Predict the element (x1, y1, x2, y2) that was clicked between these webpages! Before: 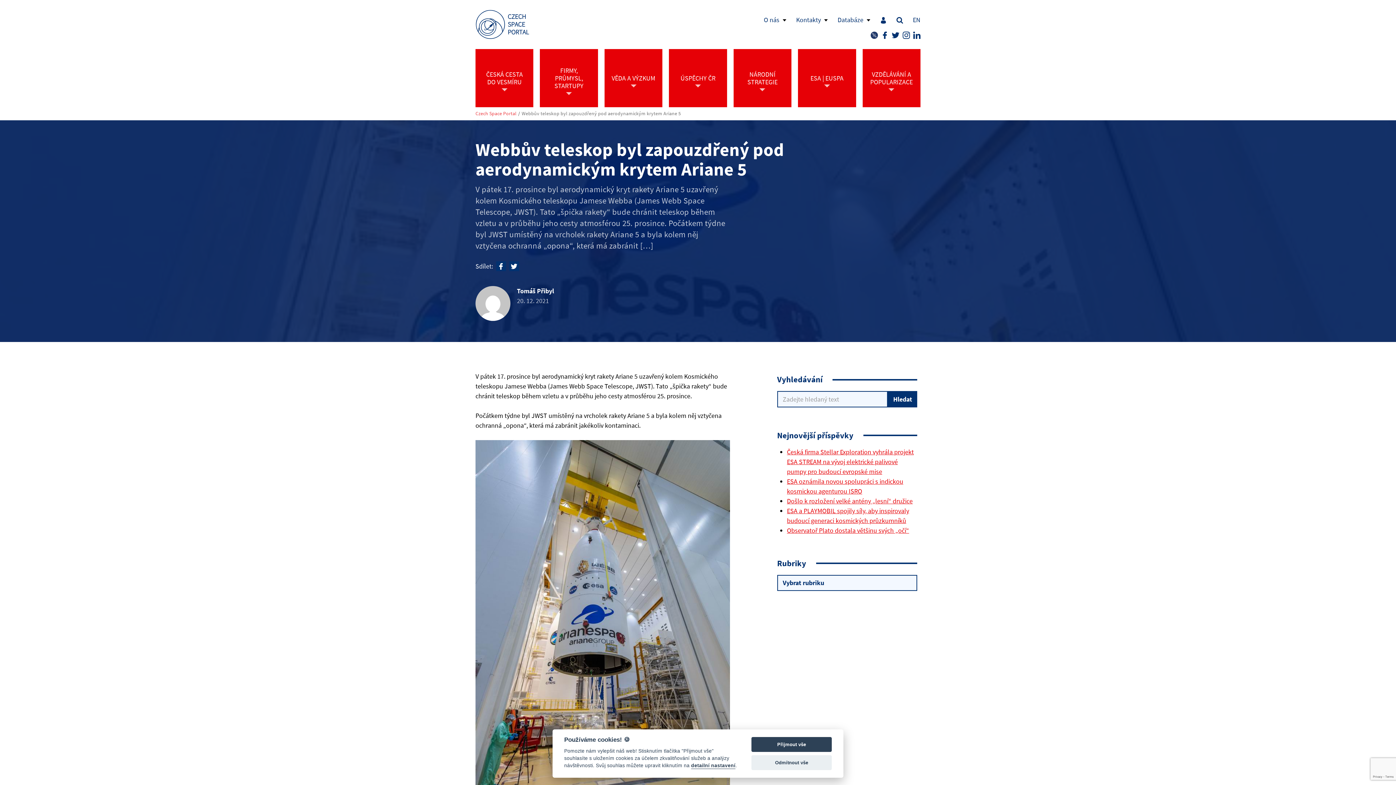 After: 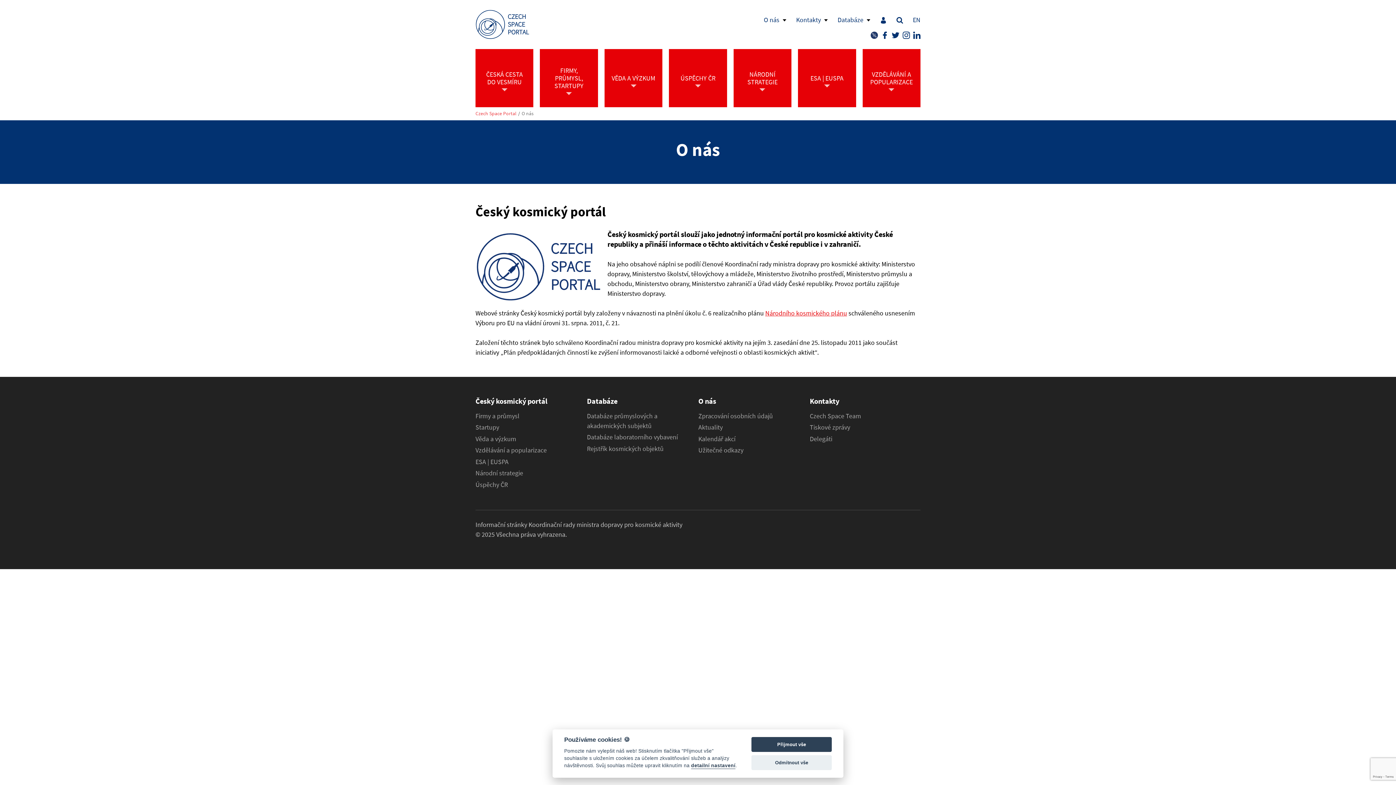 Action: bbox: (759, 9, 791, 29) label: O nás